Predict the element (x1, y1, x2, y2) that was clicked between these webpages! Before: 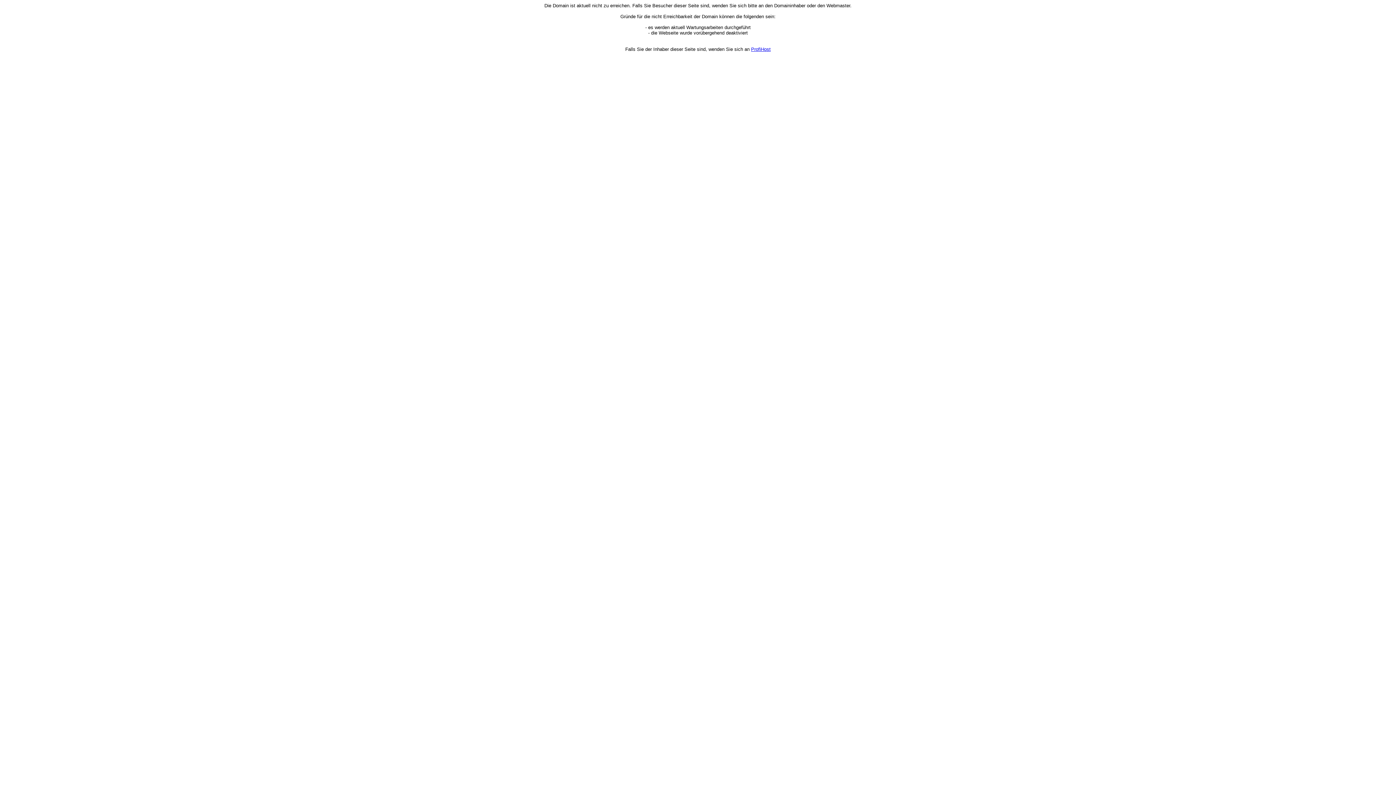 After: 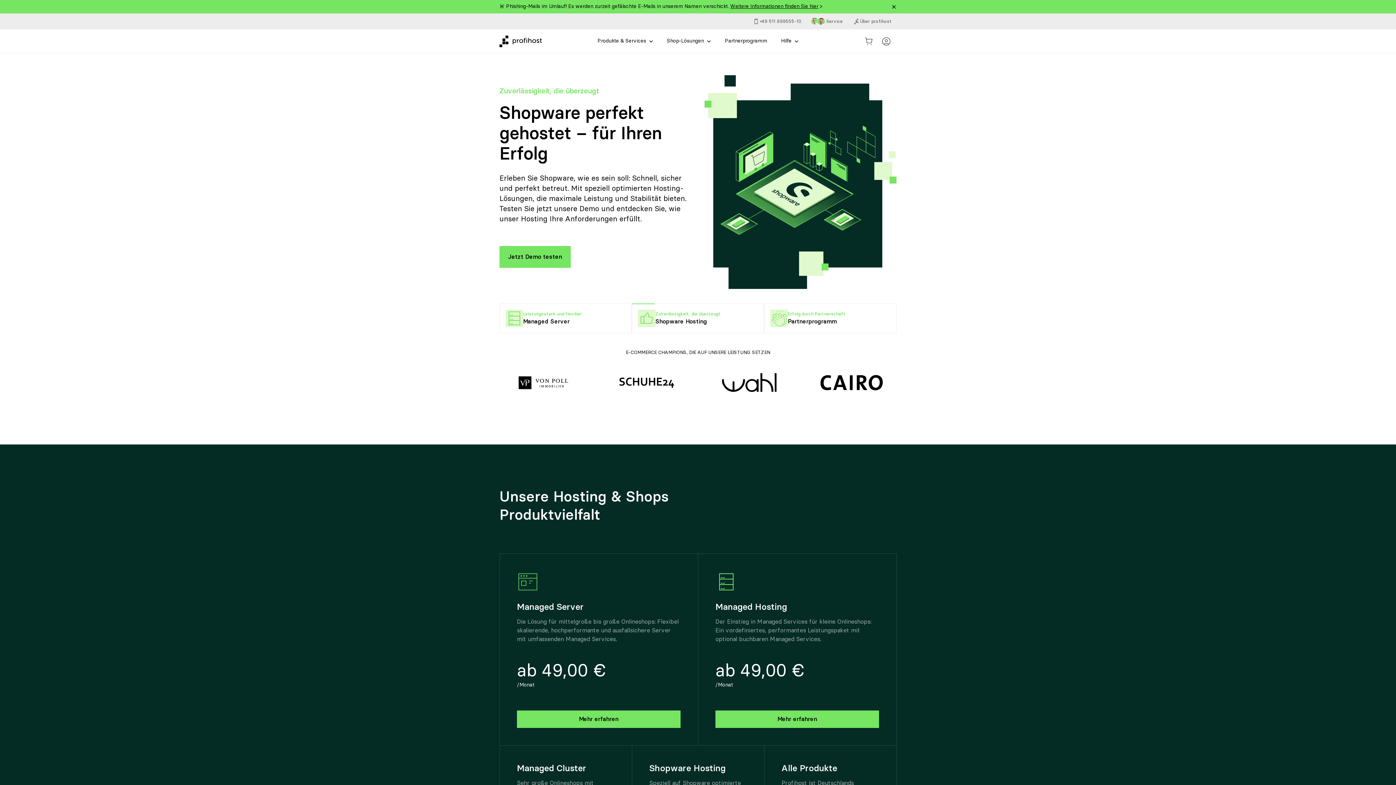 Action: label: ProfiHost bbox: (751, 46, 770, 52)